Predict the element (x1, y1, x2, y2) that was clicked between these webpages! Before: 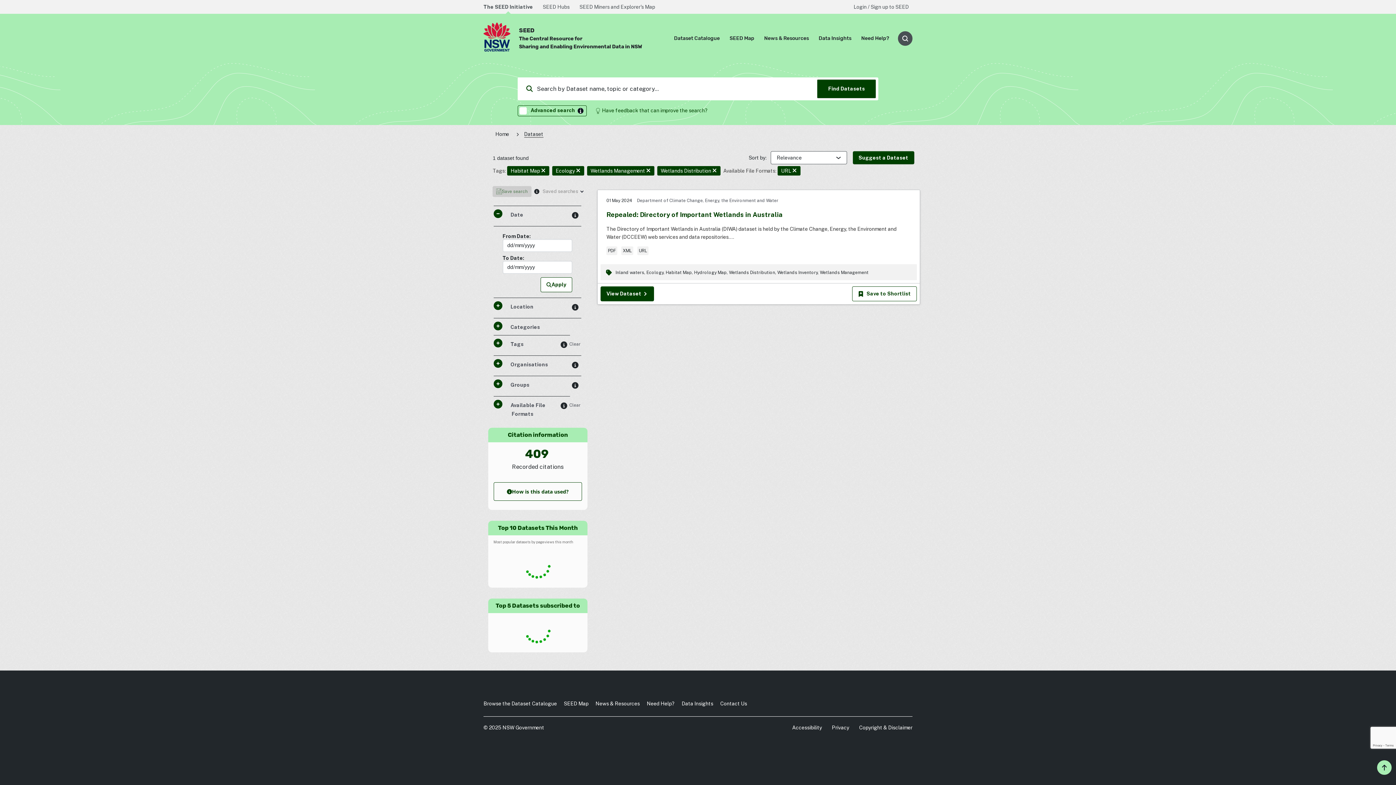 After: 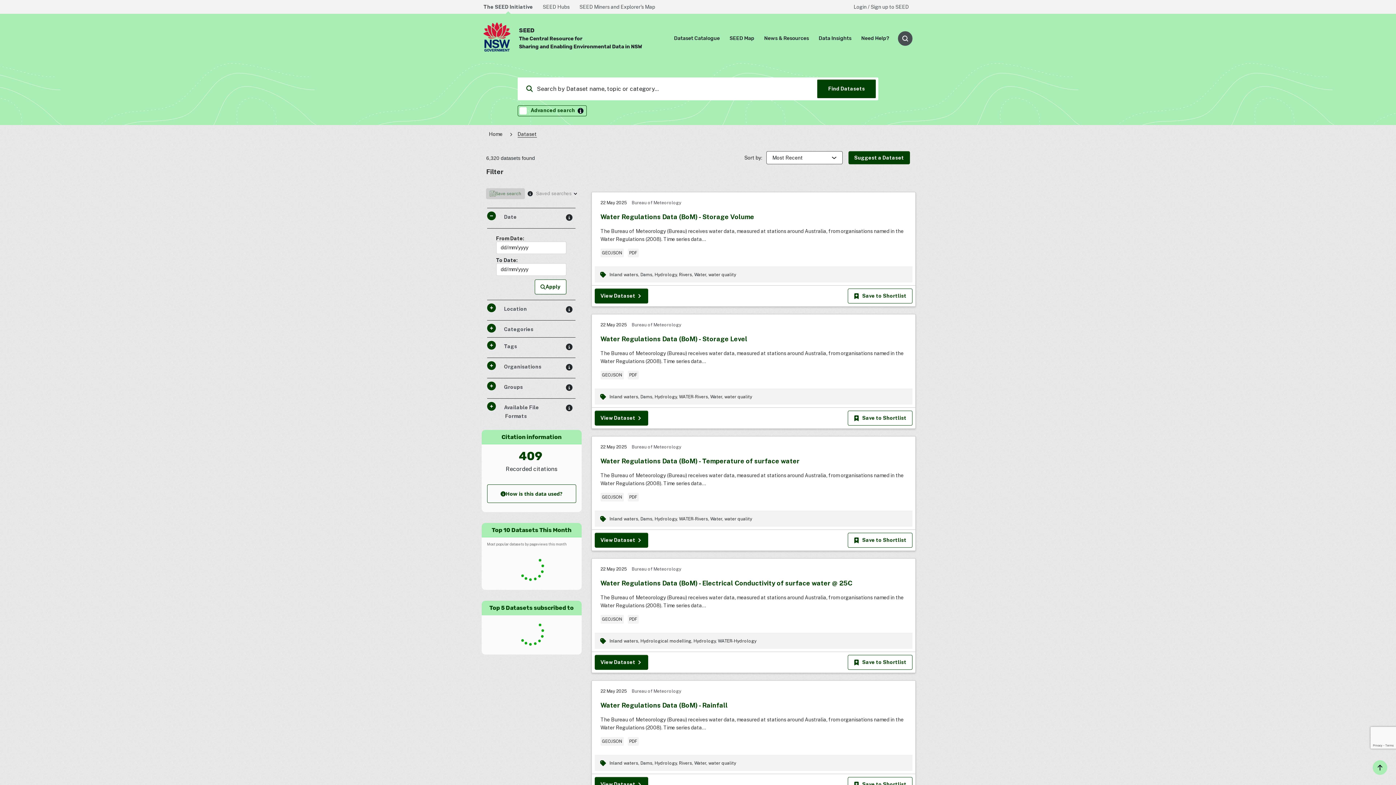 Action: label: Browse the Dataset Catalogue bbox: (483, 701, 557, 707)